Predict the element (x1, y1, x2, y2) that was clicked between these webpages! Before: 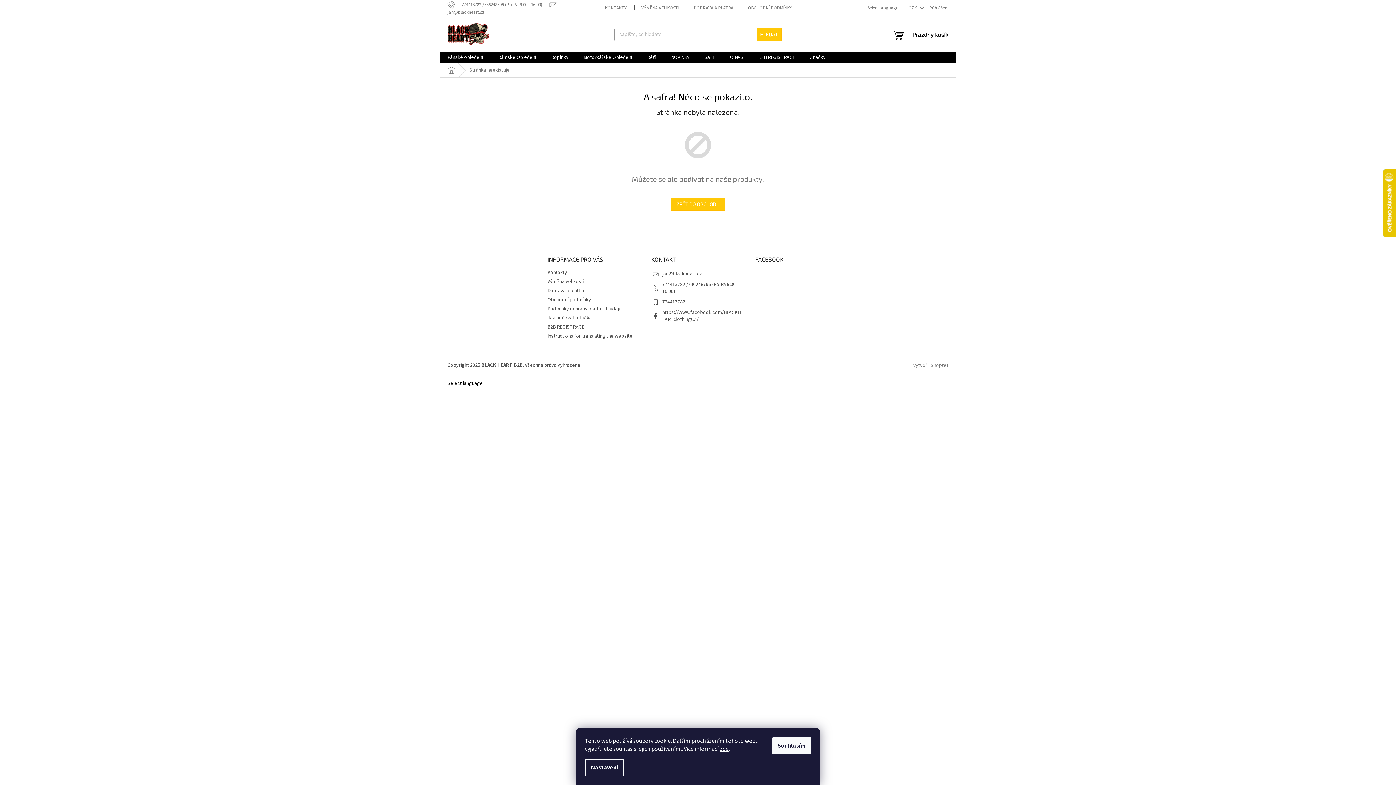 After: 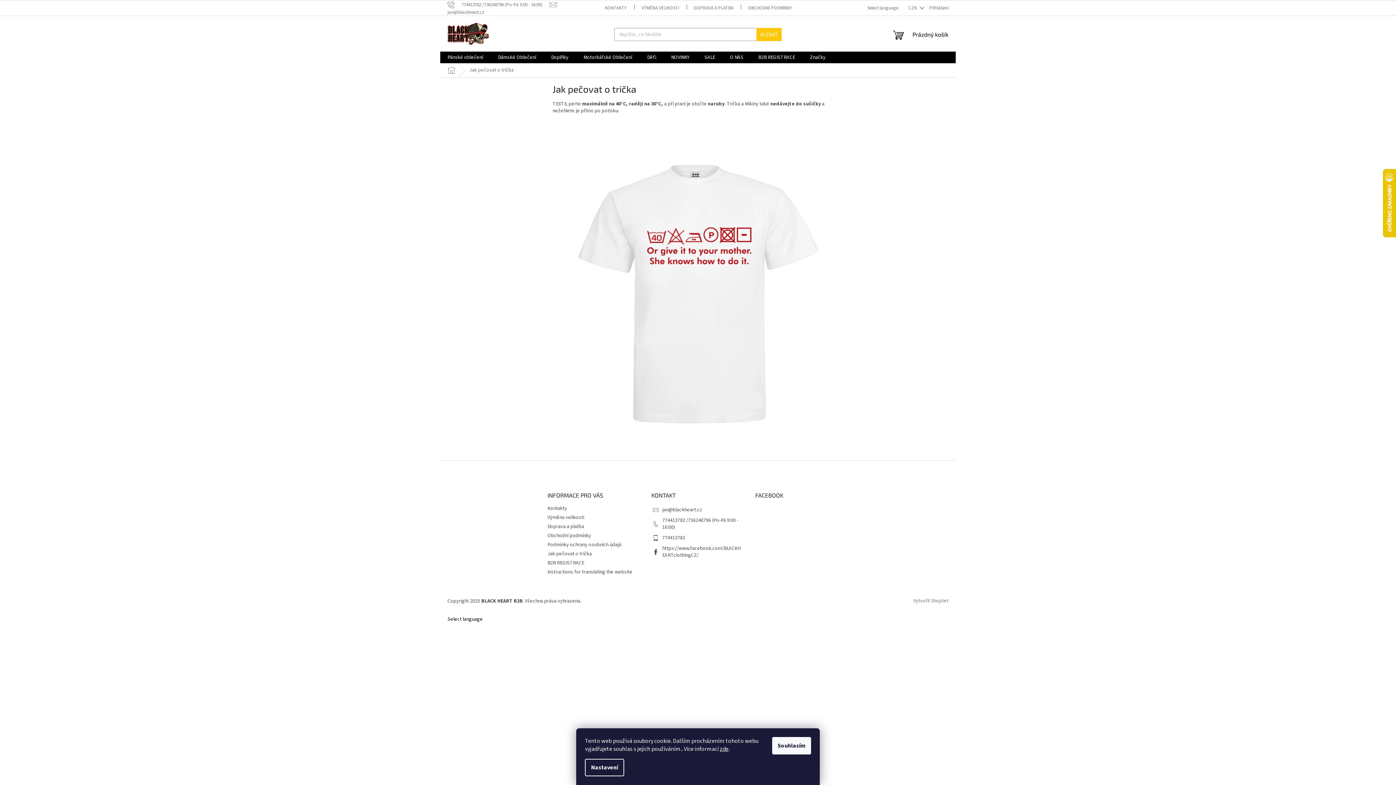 Action: label: Jak pečovat o trička bbox: (547, 314, 592, 321)